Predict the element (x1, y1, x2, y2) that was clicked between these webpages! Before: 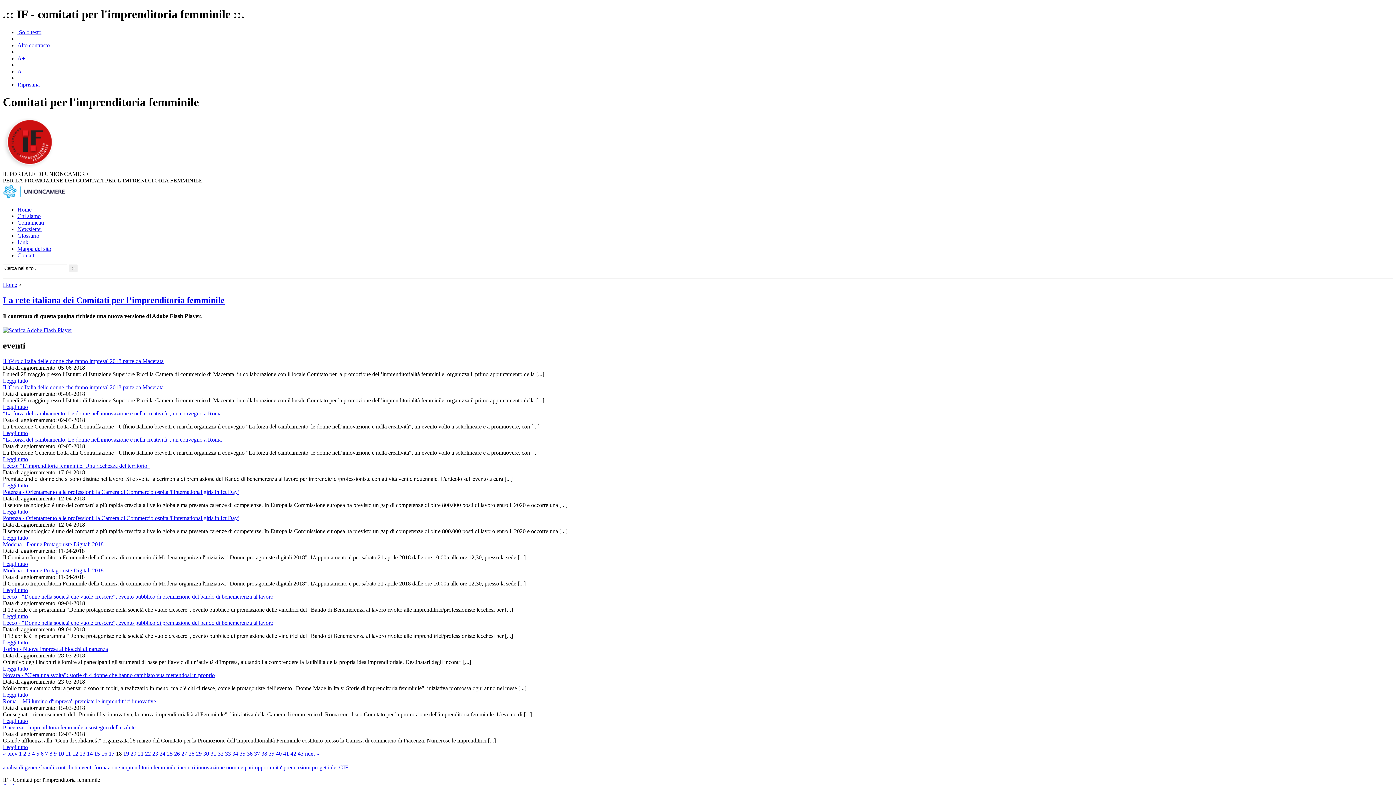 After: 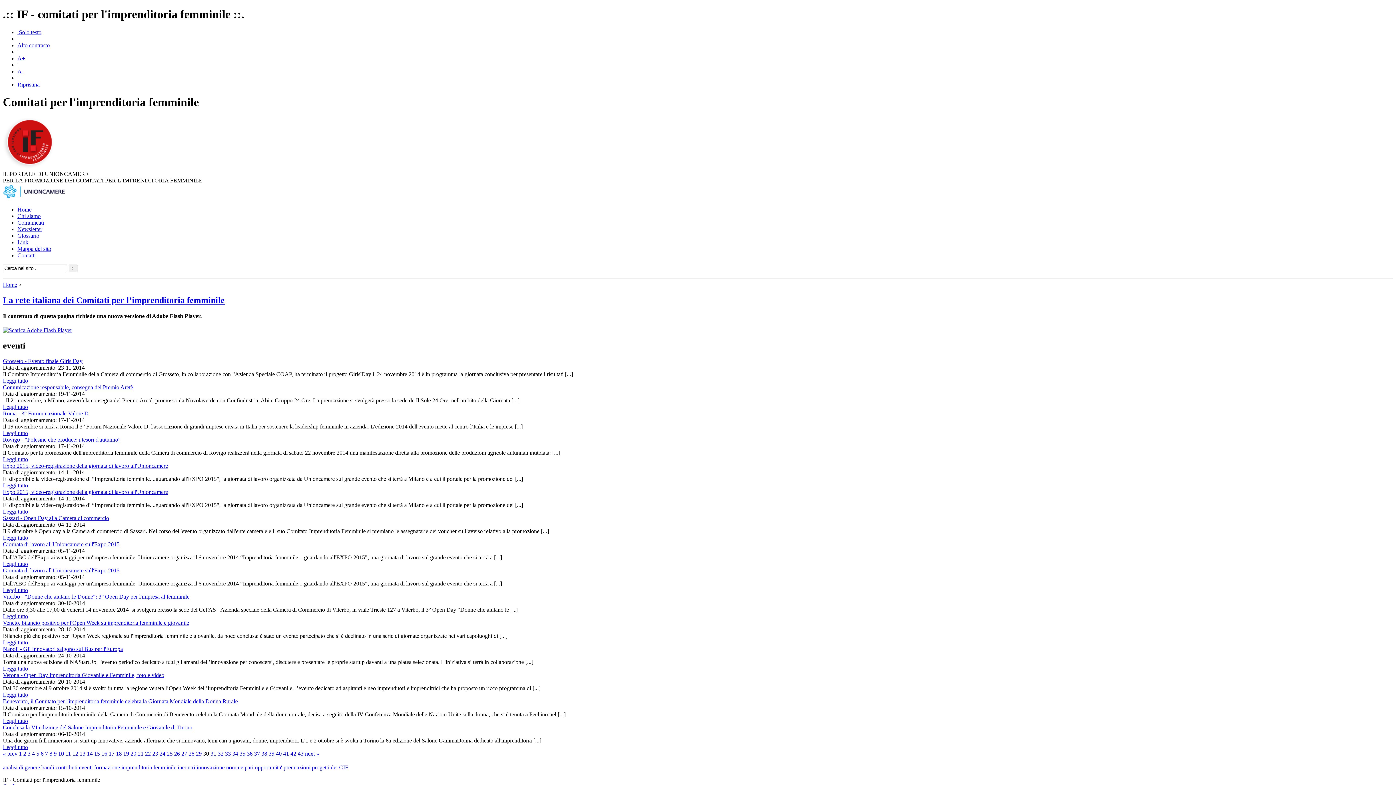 Action: bbox: (203, 750, 209, 757) label: 30